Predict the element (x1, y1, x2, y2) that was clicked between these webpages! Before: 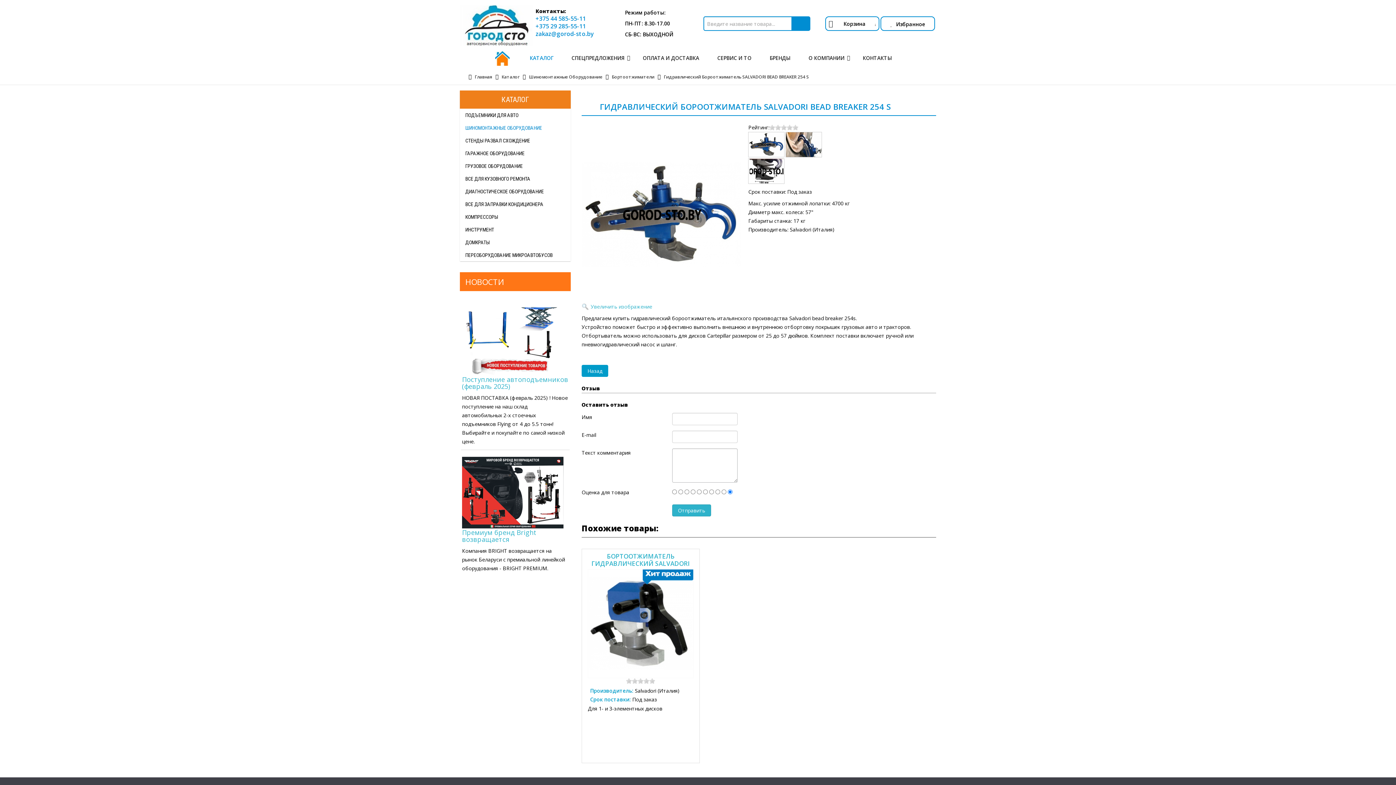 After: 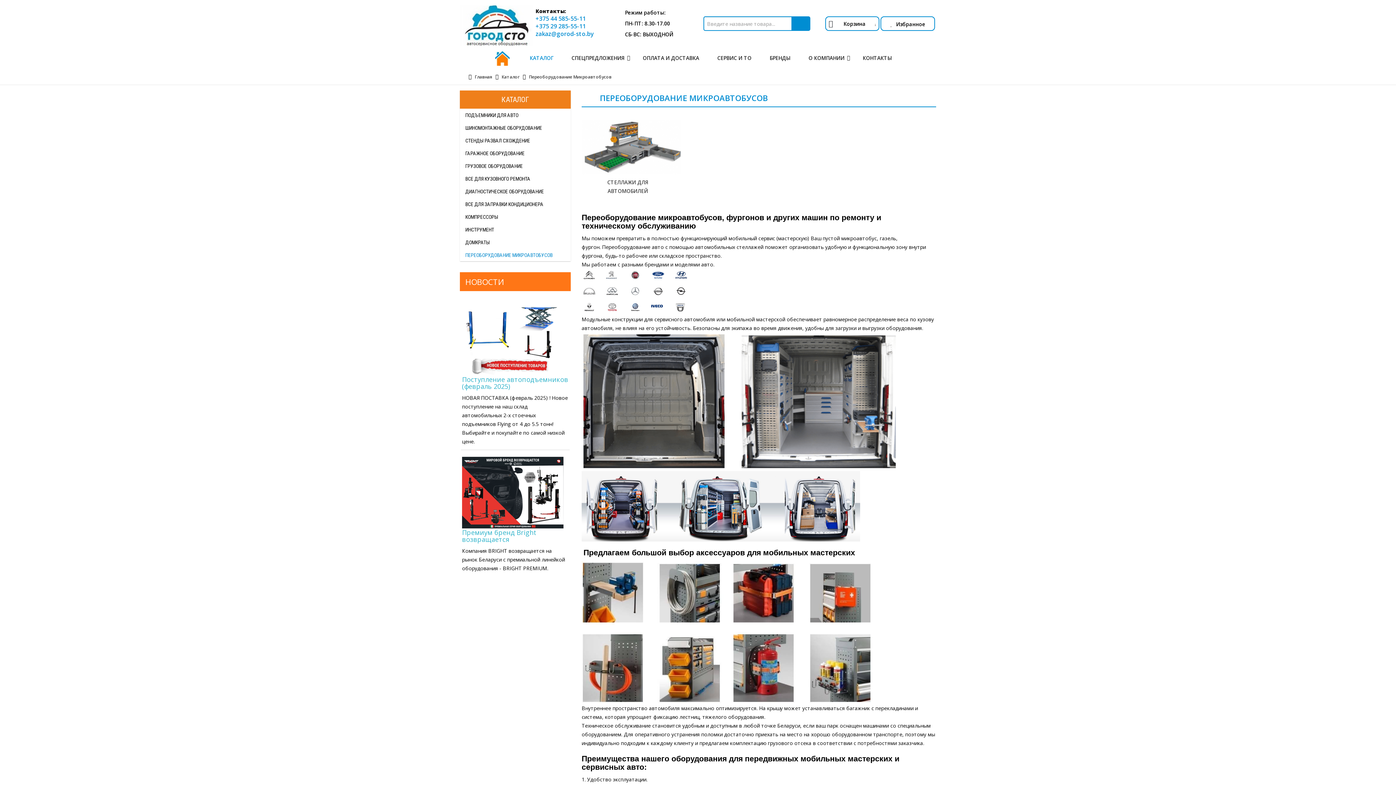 Action: bbox: (465, 252, 552, 258) label: ПЕРЕОБОРУДОВАНИЕ МИКРОАВТОБУСОВ